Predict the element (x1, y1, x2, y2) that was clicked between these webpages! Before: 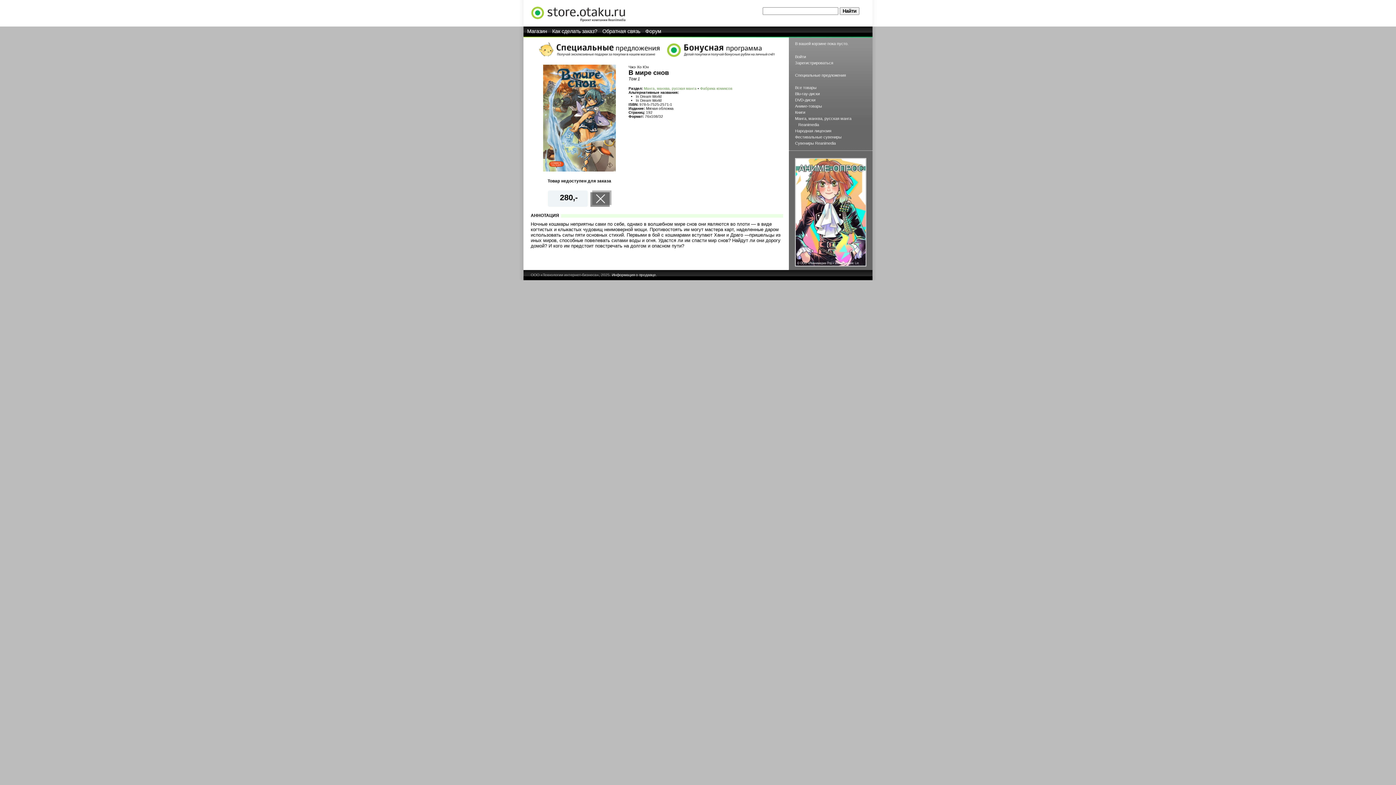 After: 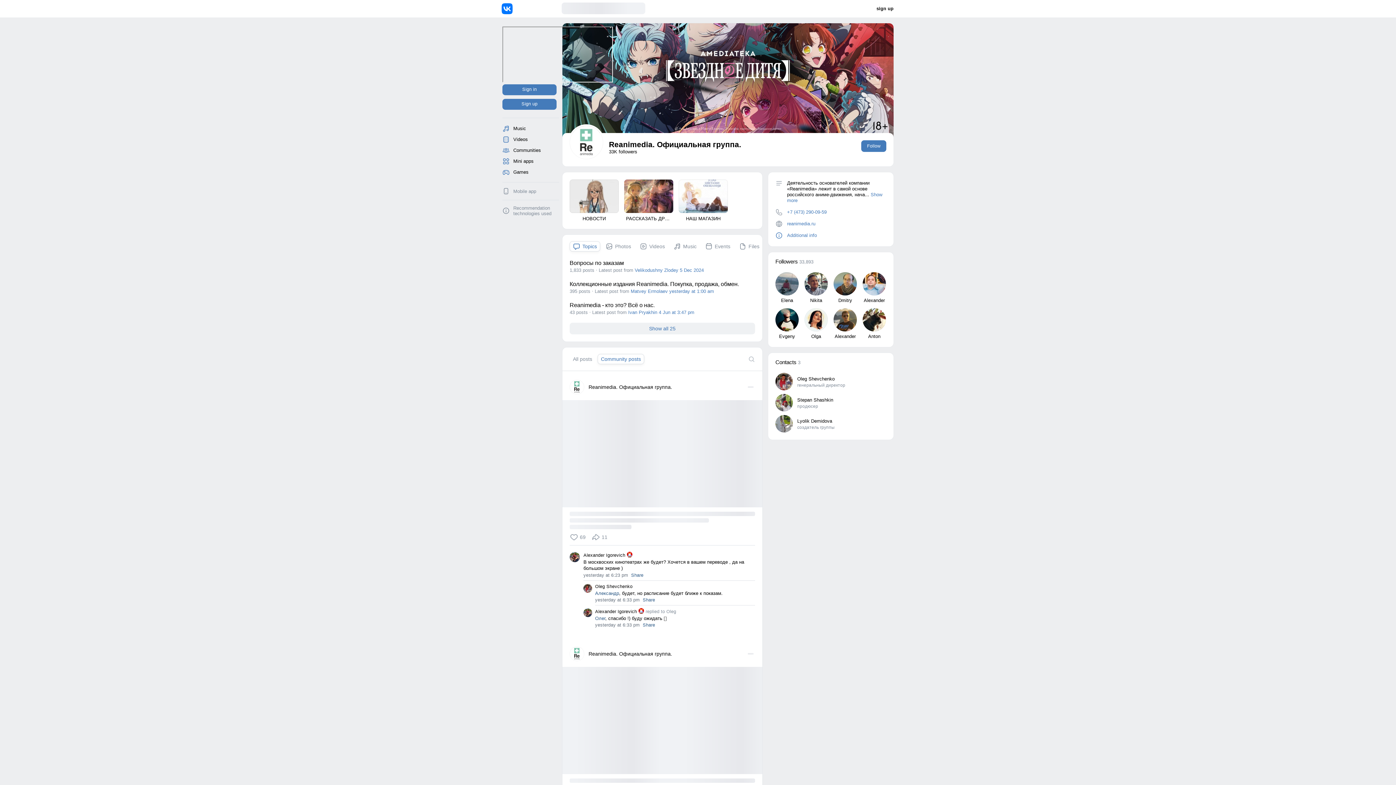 Action: bbox: (641, 28, 661, 34) label: Форум